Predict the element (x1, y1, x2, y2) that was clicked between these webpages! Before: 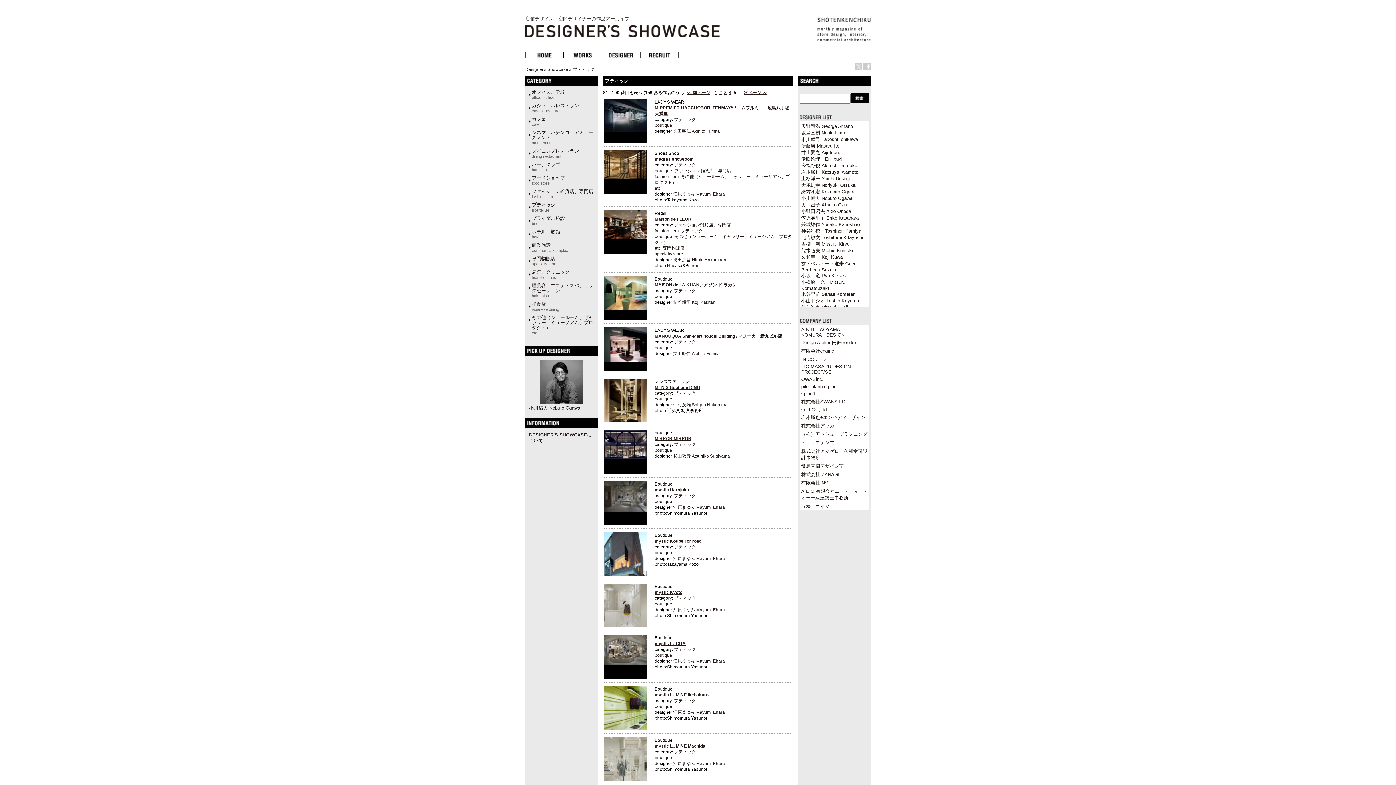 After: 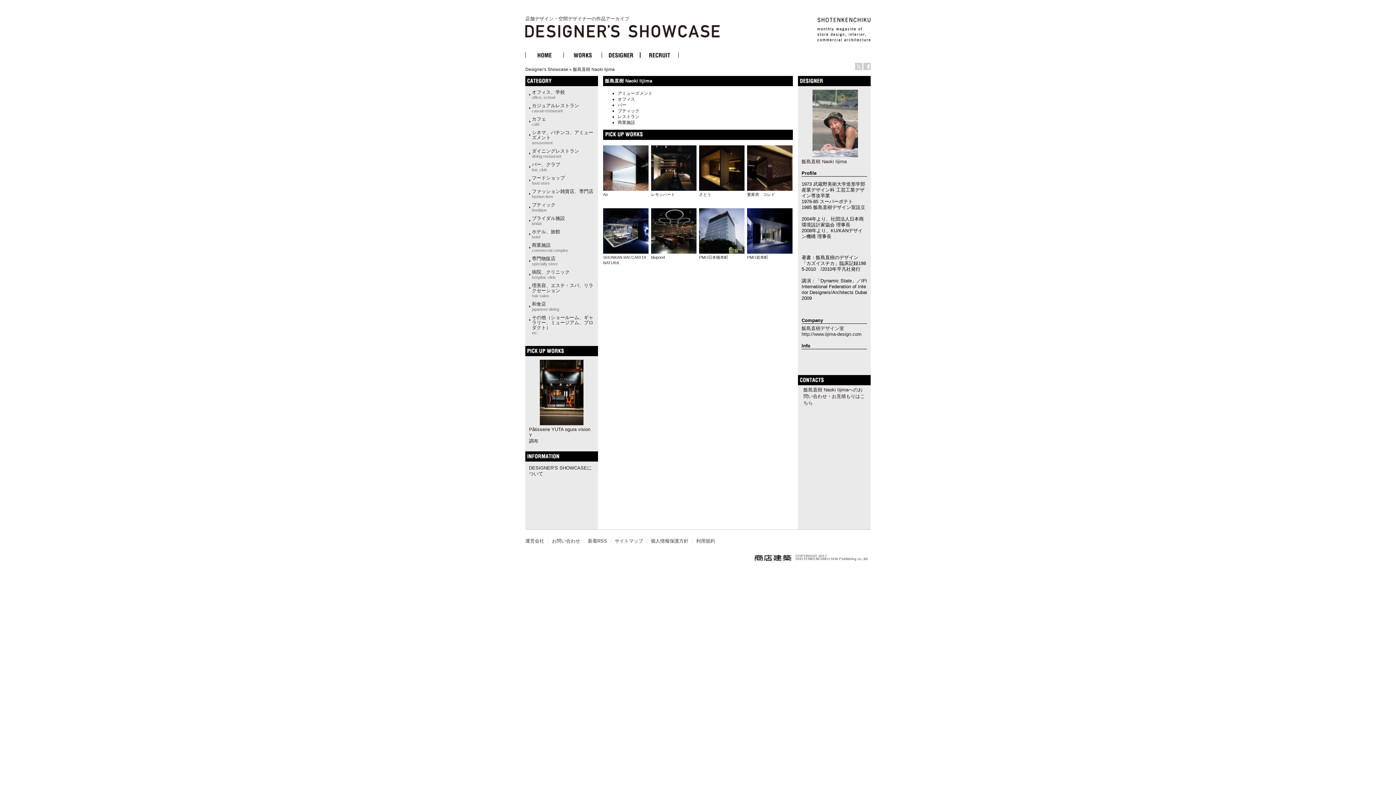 Action: label: 飯島直樹デザイン室 bbox: (801, 463, 844, 469)